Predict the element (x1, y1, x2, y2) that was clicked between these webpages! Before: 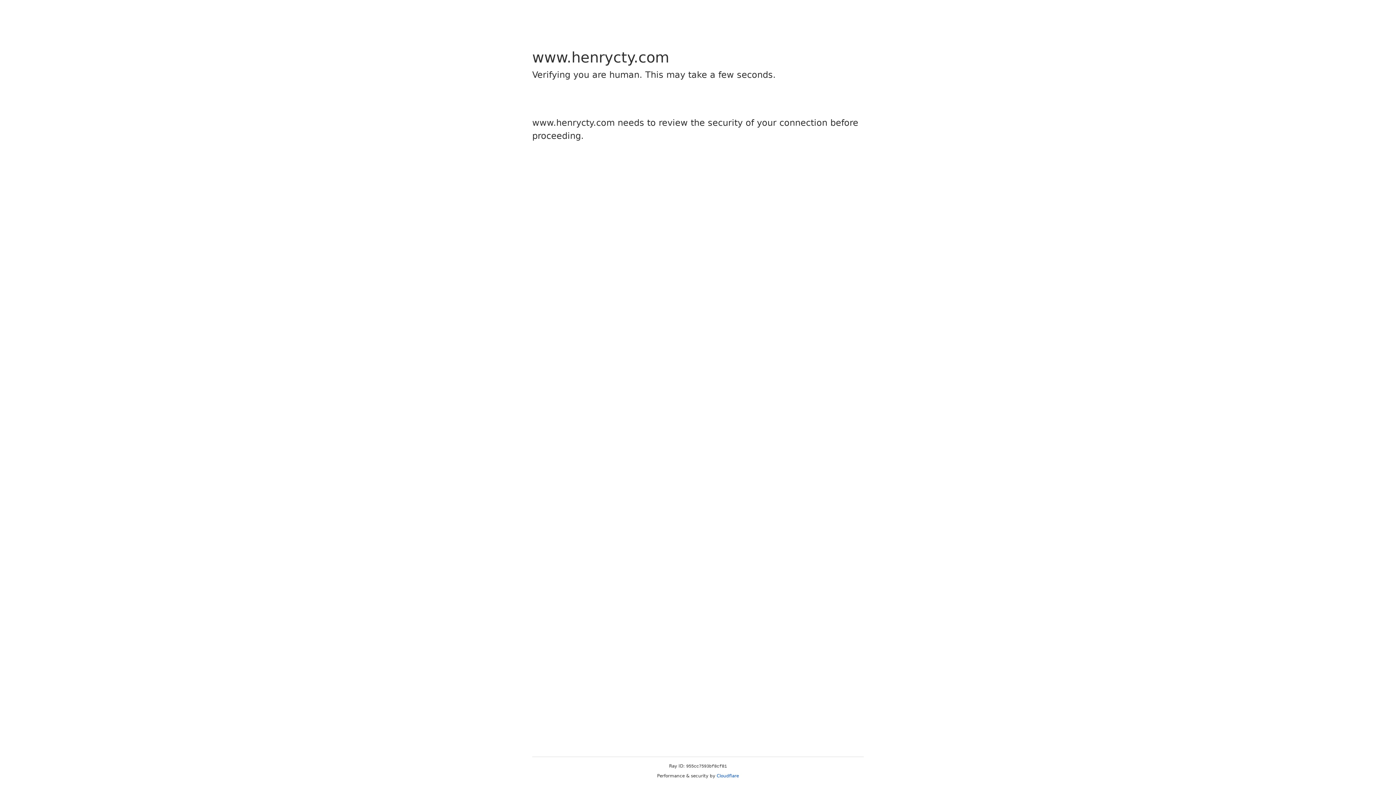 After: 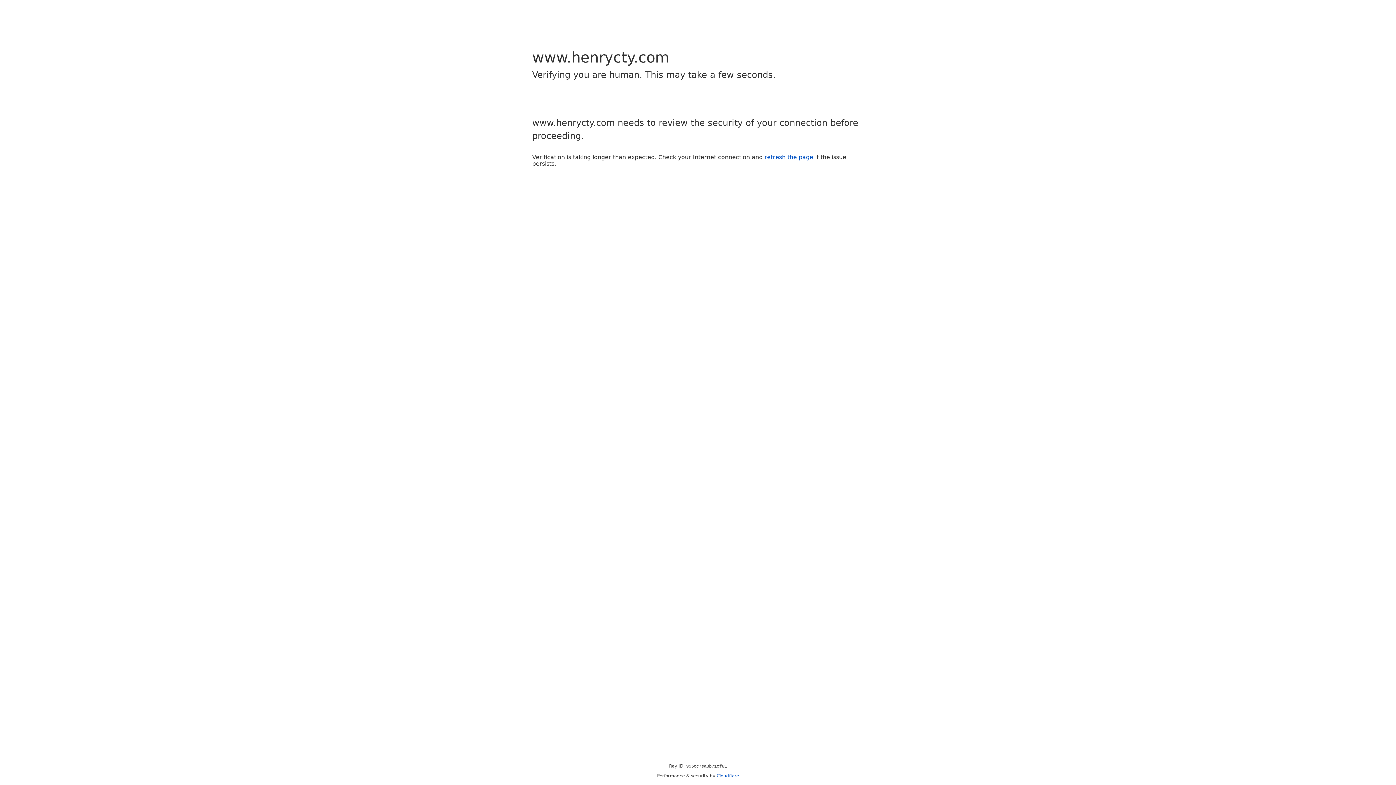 Action: bbox: (716, 773, 739, 778) label: Cloudflare